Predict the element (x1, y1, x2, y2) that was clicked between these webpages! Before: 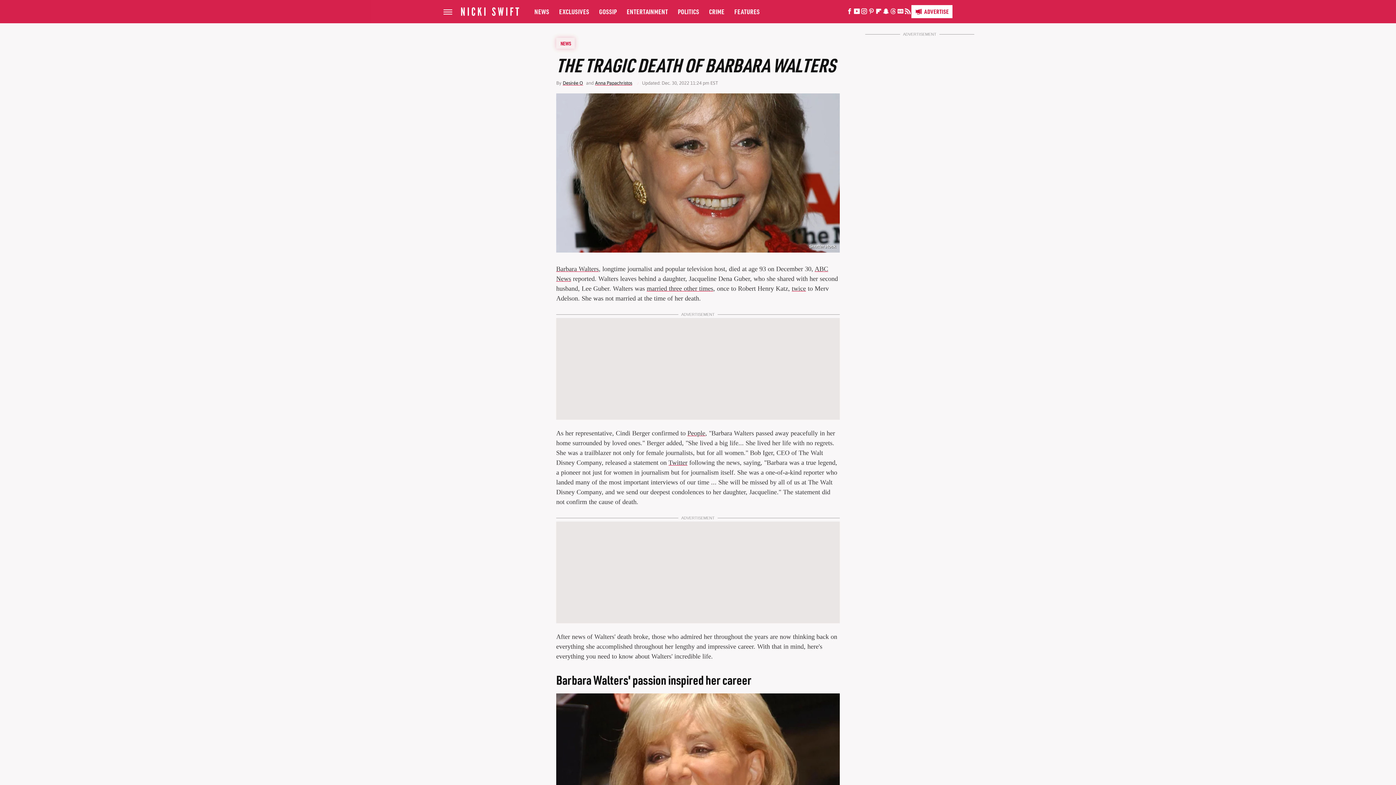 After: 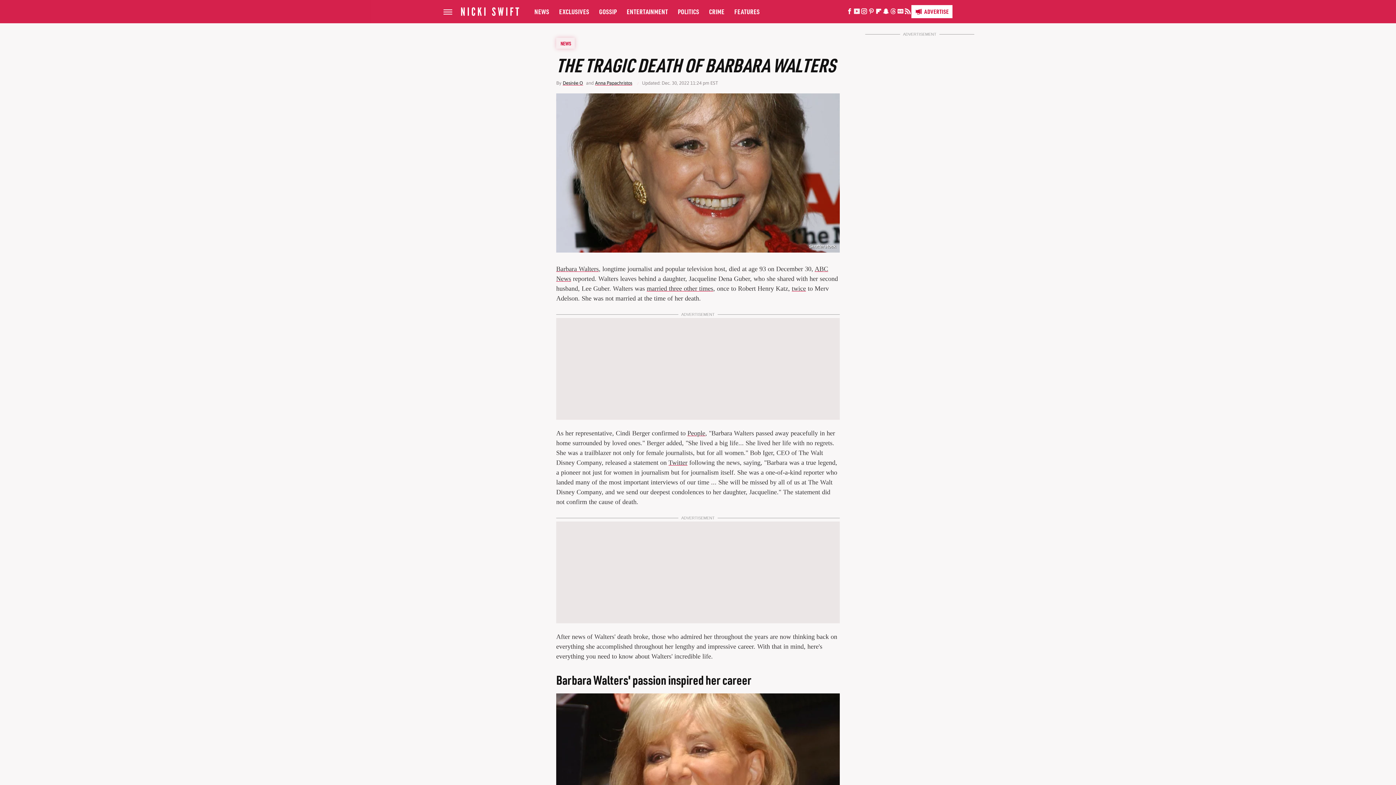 Action: label: YouTube bbox: (853, 10, 860, 14)